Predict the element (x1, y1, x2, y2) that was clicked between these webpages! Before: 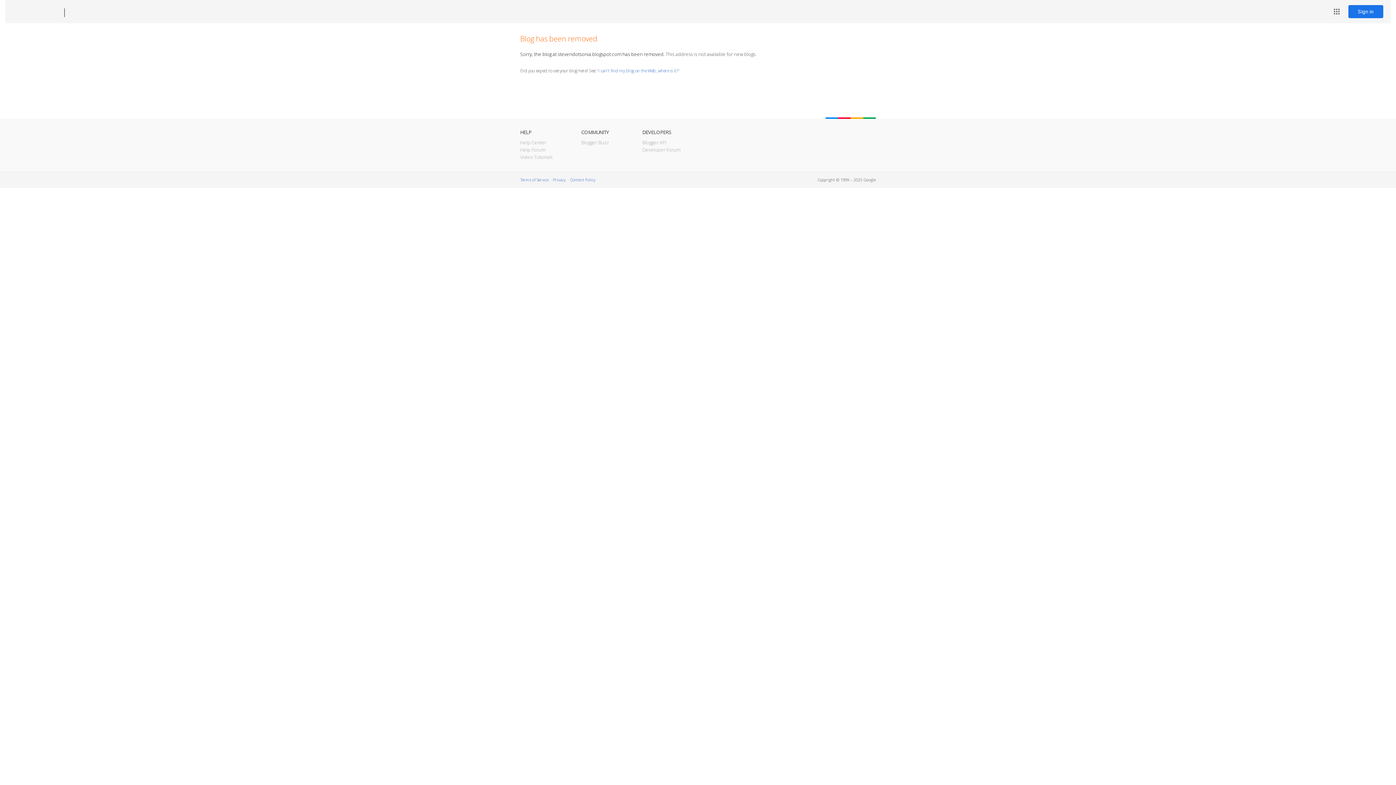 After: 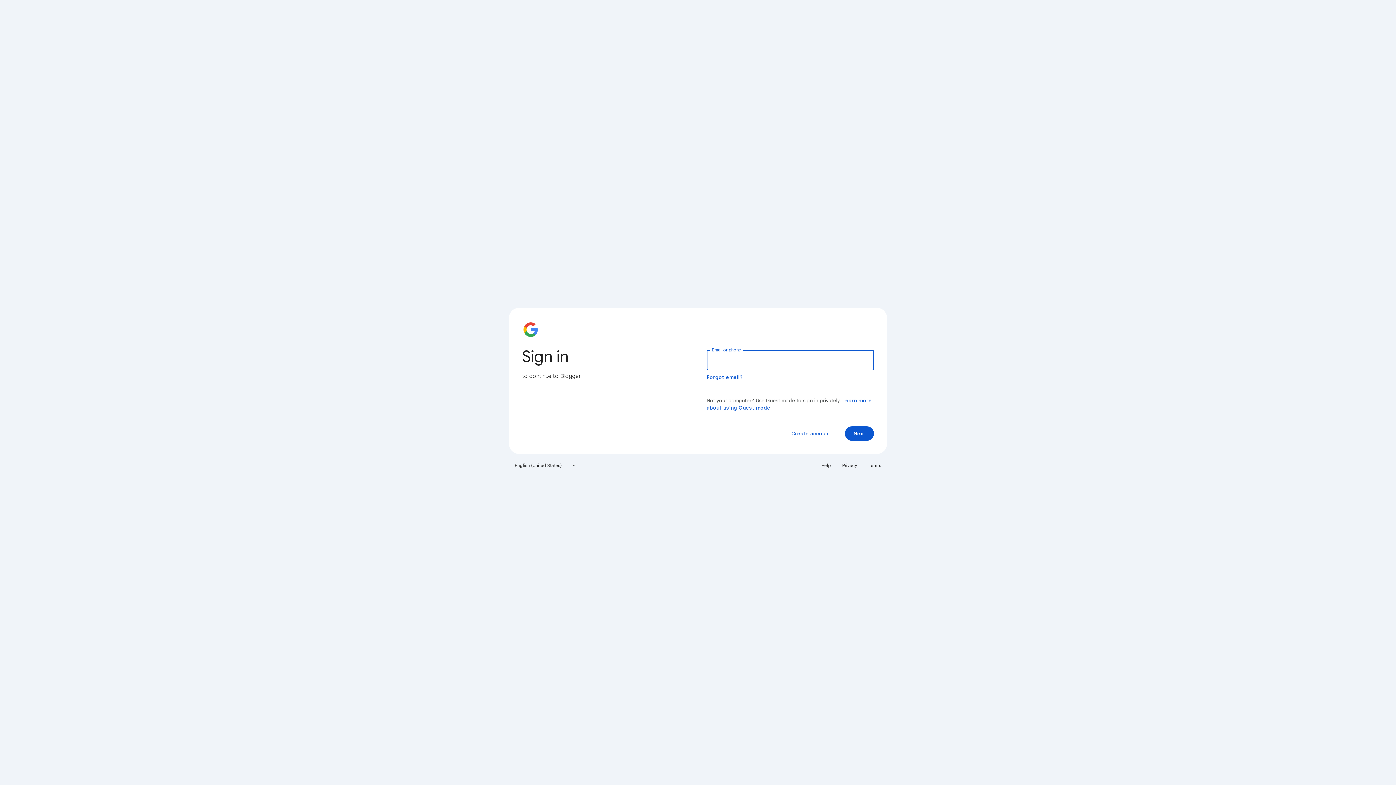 Action: label: Sign in bbox: (1348, 5, 1383, 18)